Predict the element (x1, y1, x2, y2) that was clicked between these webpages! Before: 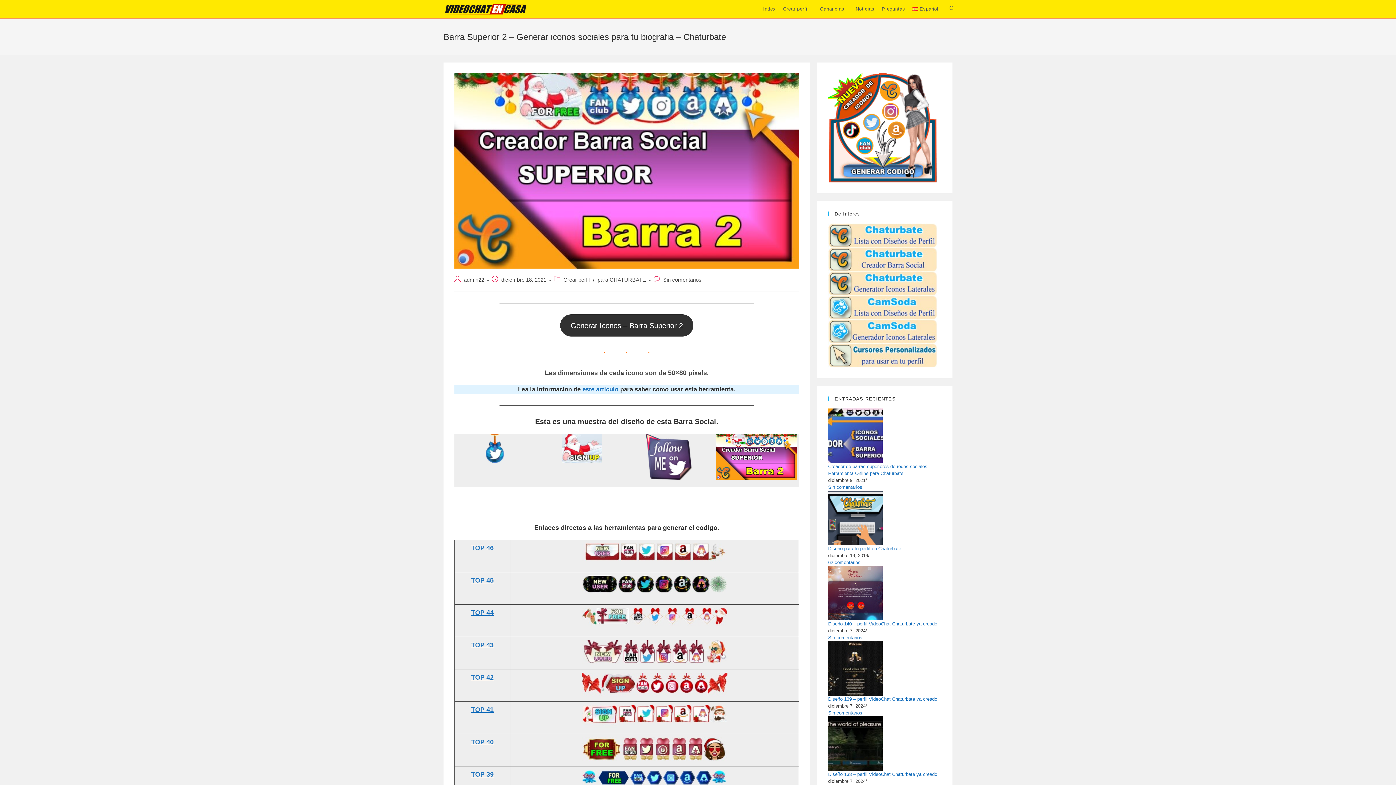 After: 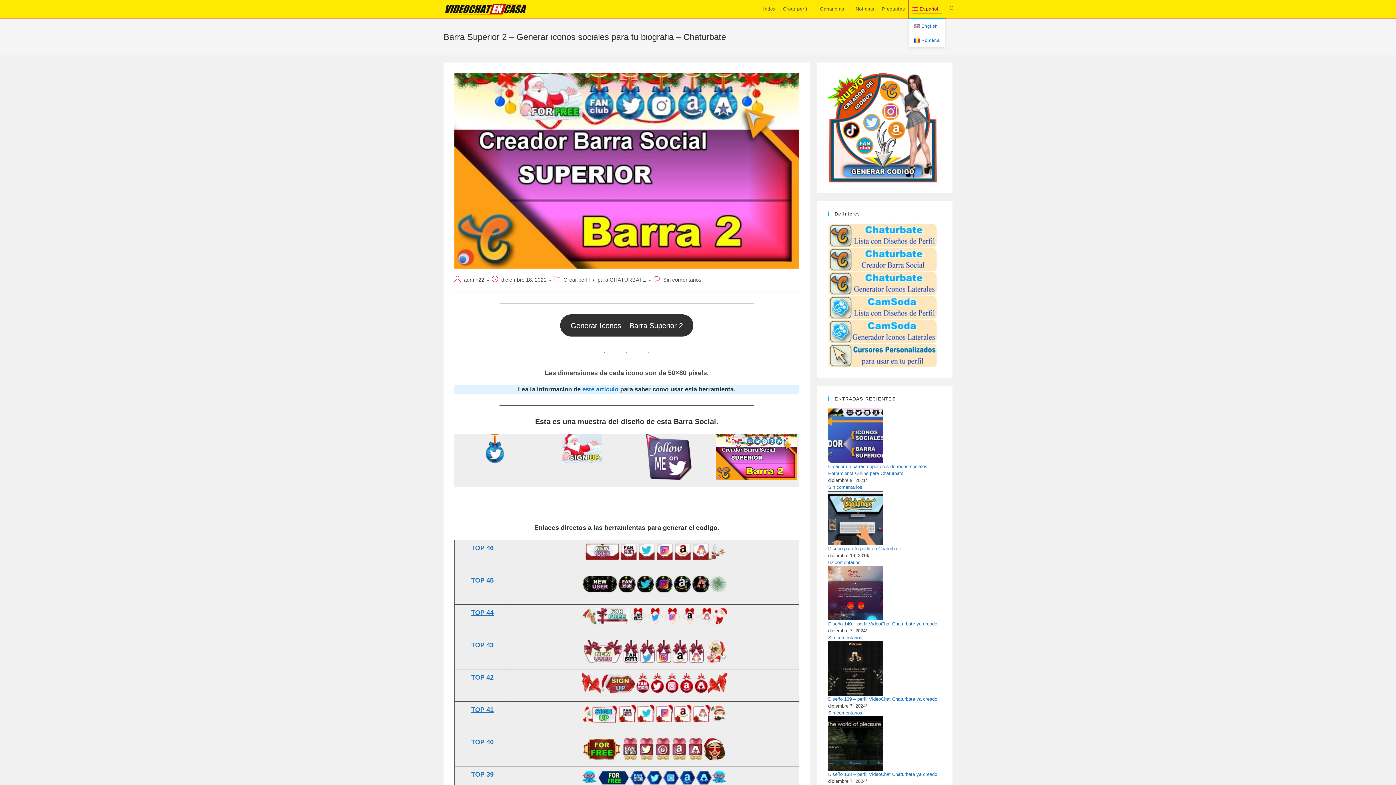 Action: bbox: (909, 0, 946, 18) label: Español